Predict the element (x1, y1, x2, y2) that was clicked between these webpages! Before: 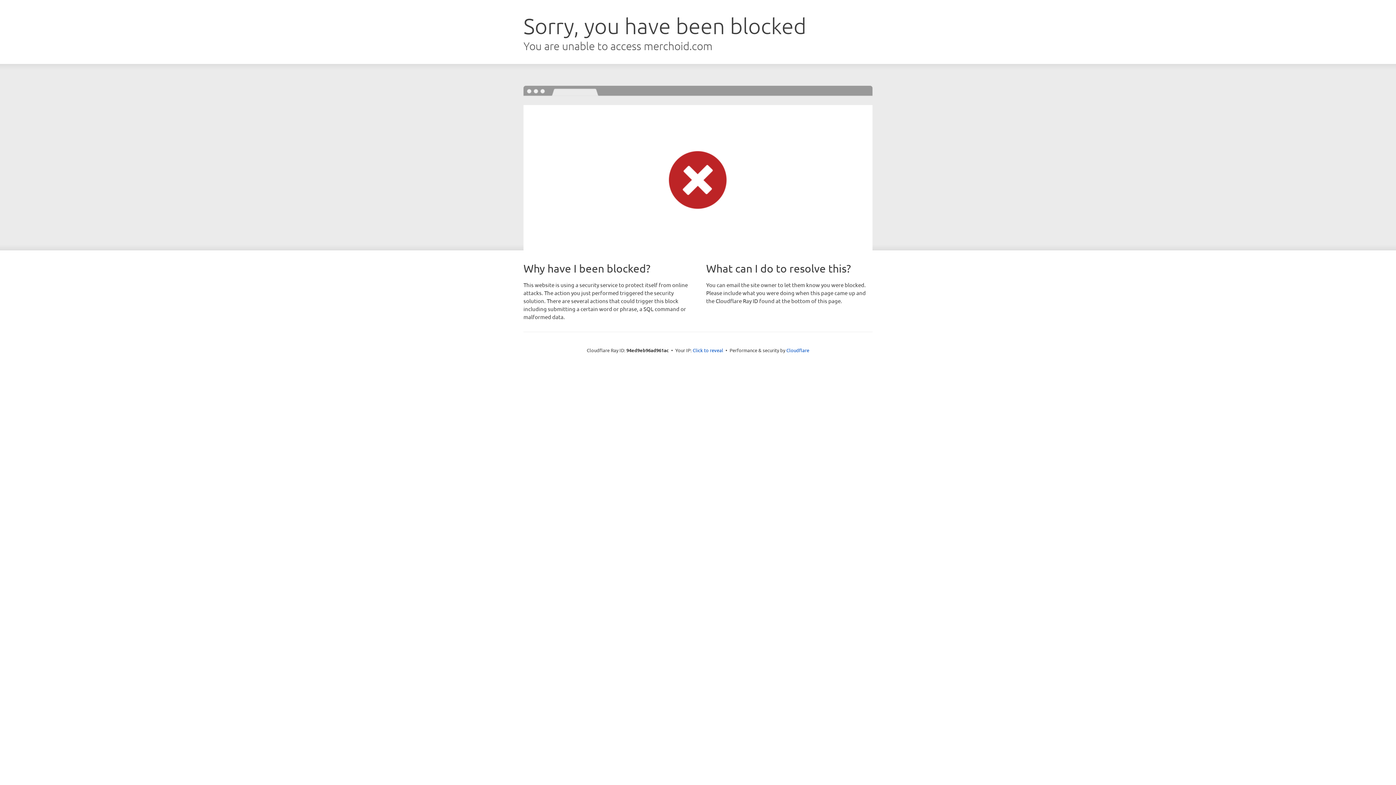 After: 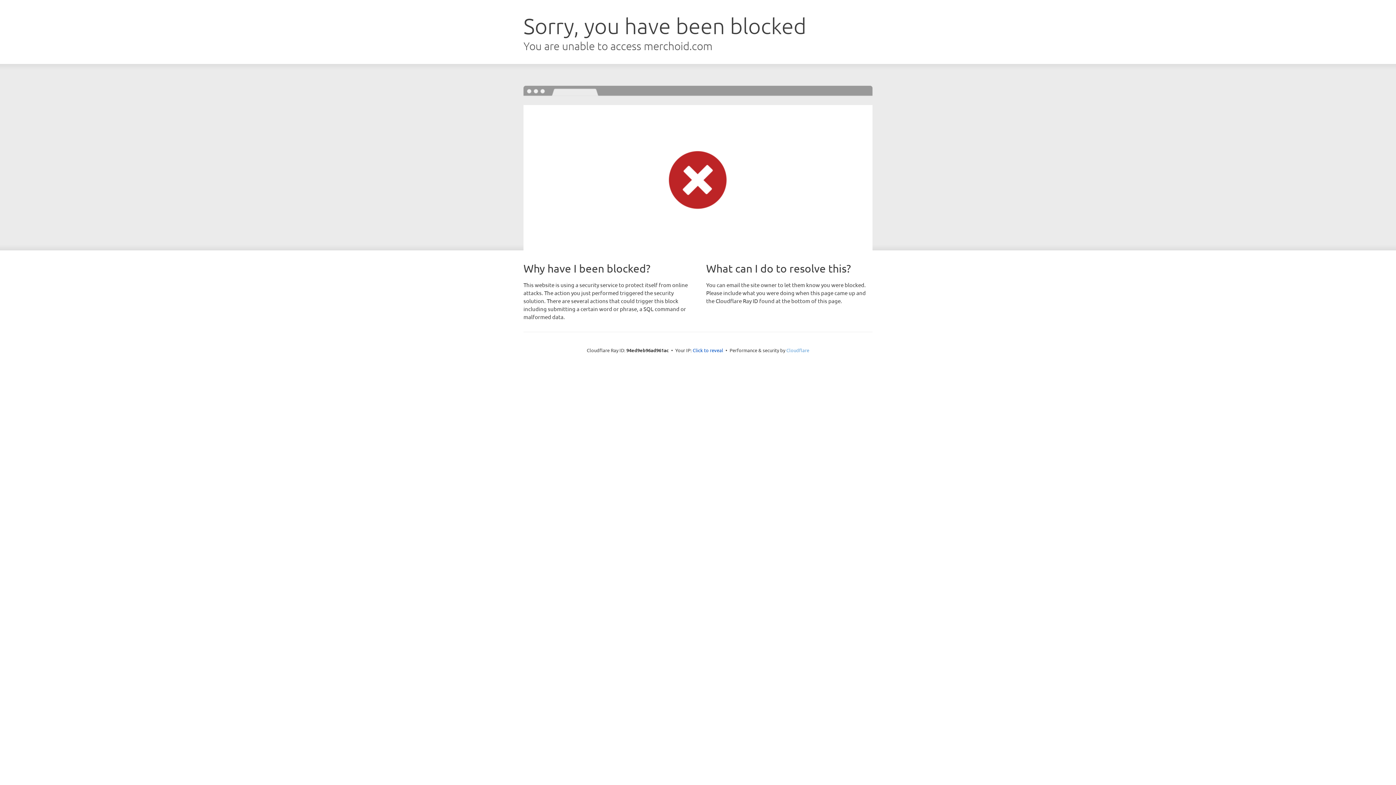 Action: bbox: (786, 347, 809, 353) label: Cloudflare